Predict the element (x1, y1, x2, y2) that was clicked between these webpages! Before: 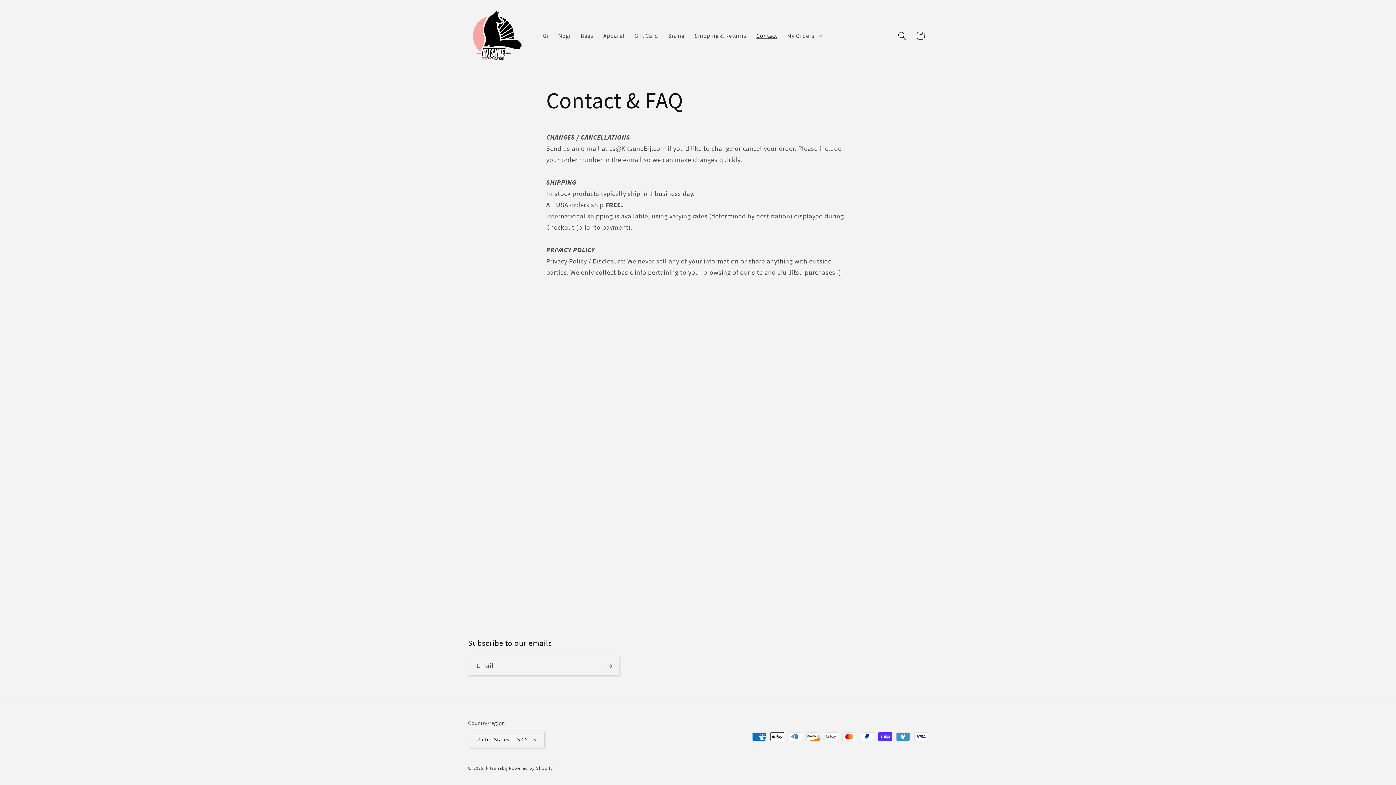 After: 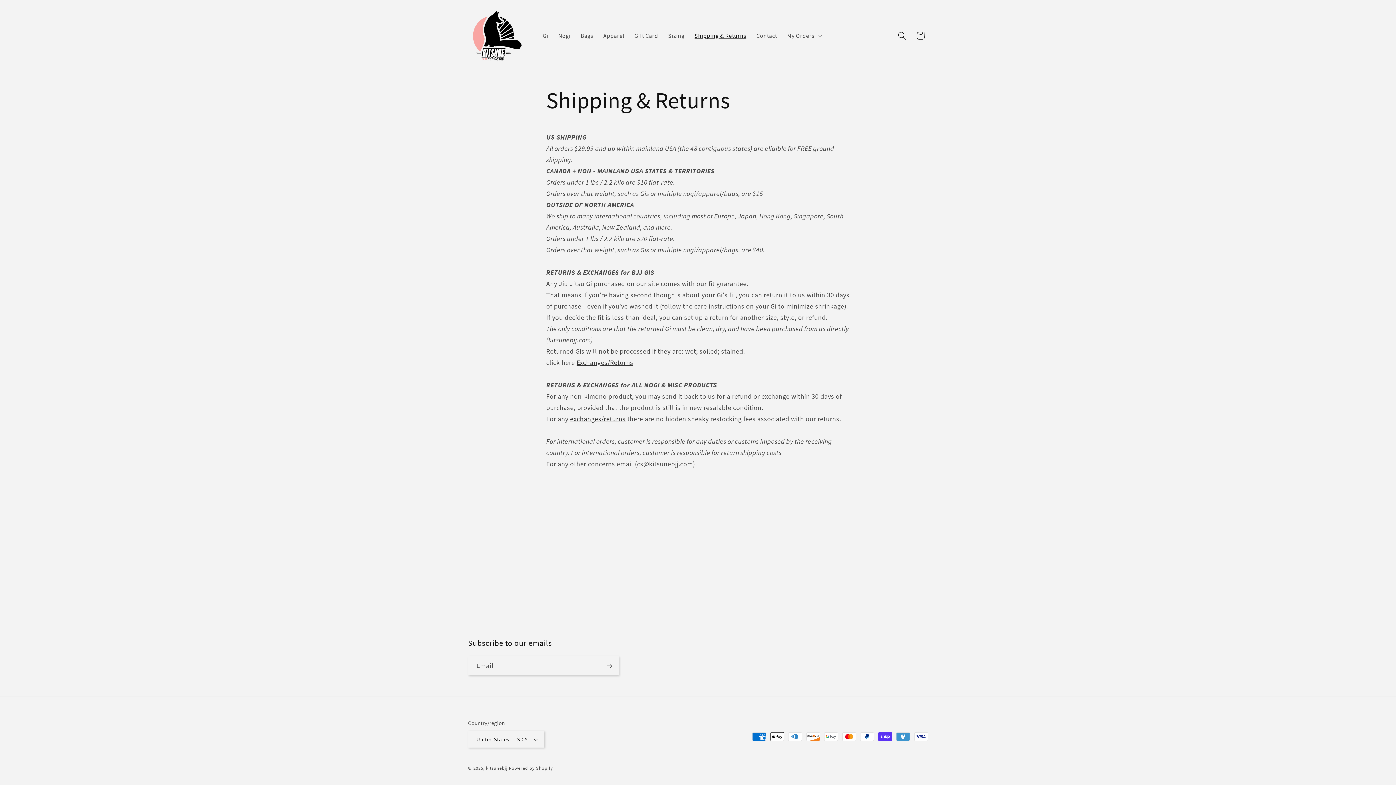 Action: bbox: (689, 27, 751, 44) label: Shipping & Returns